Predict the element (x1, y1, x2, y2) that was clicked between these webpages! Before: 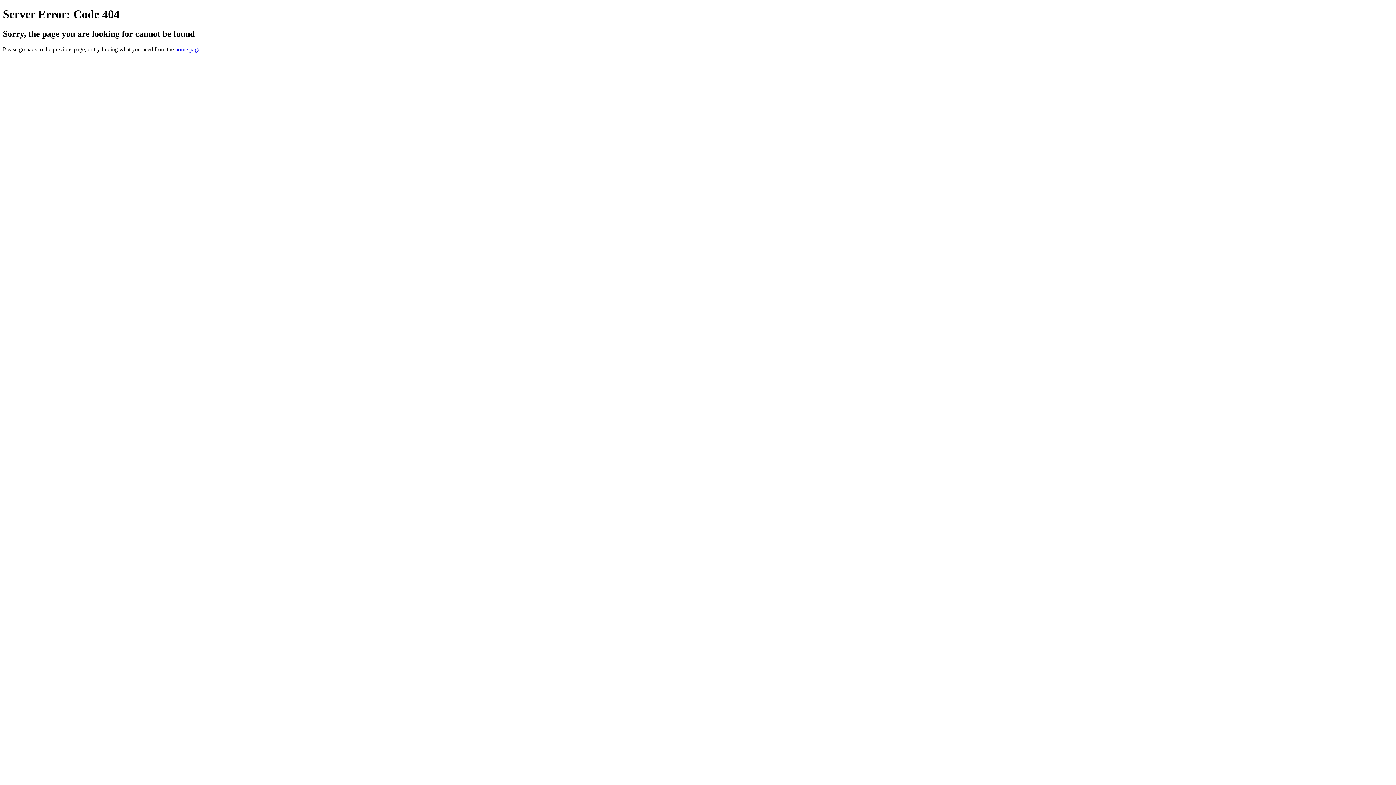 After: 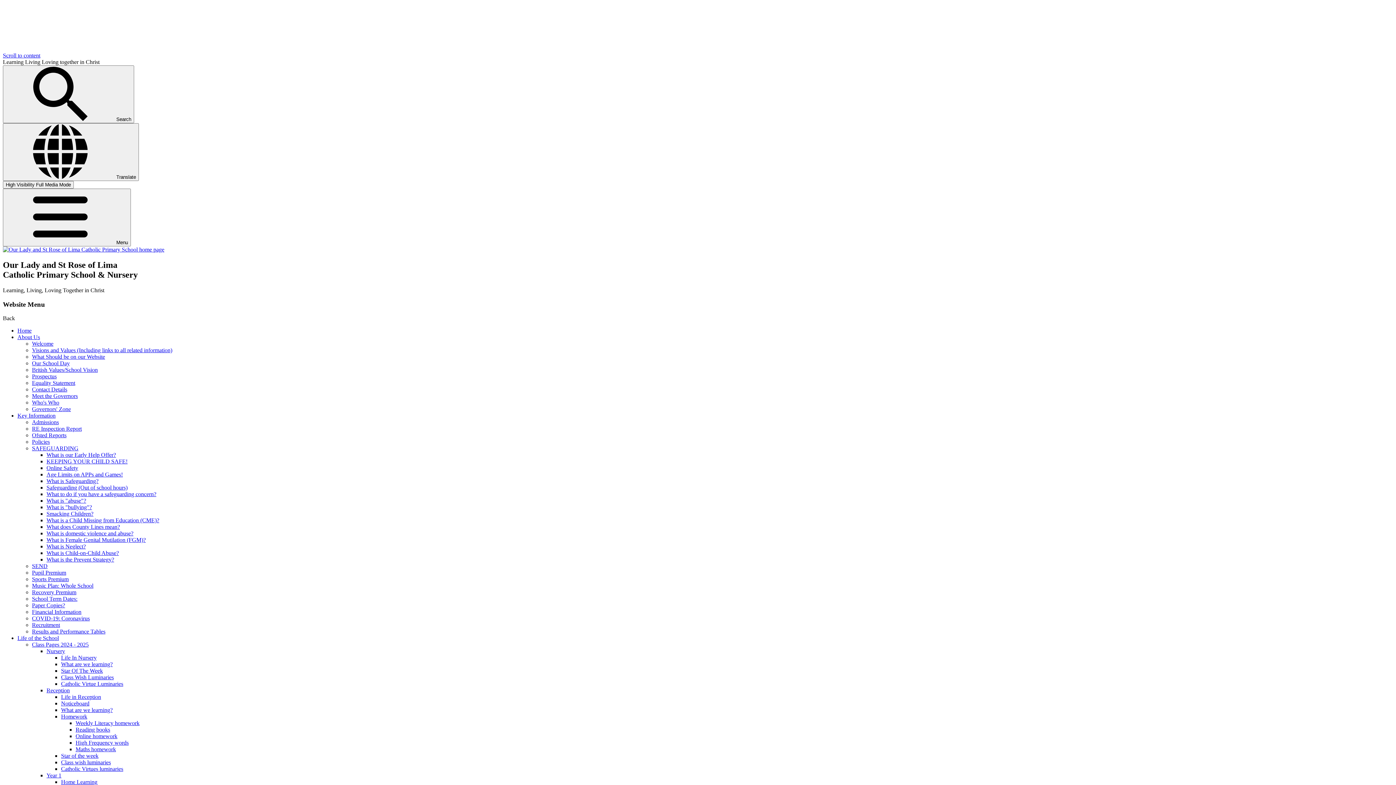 Action: bbox: (175, 46, 200, 52) label: home page